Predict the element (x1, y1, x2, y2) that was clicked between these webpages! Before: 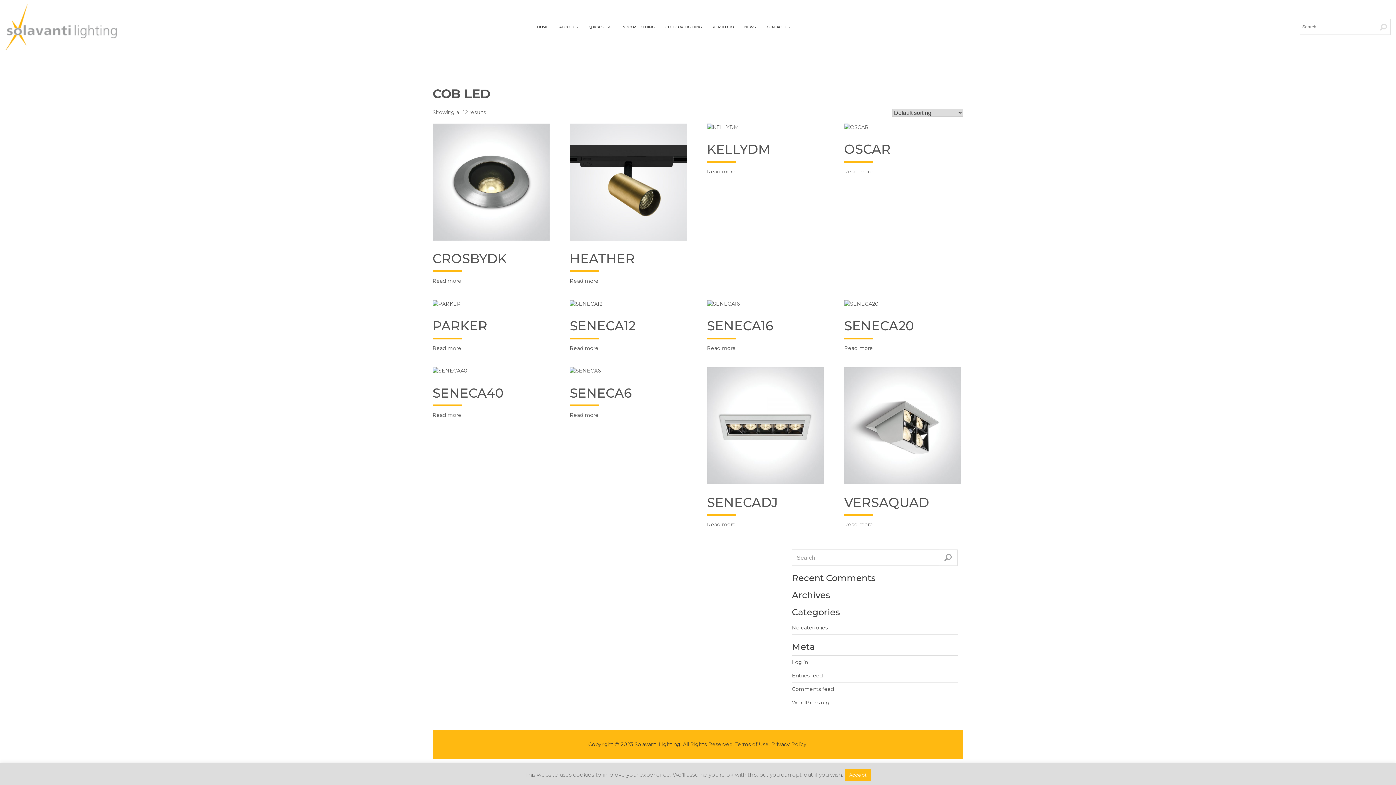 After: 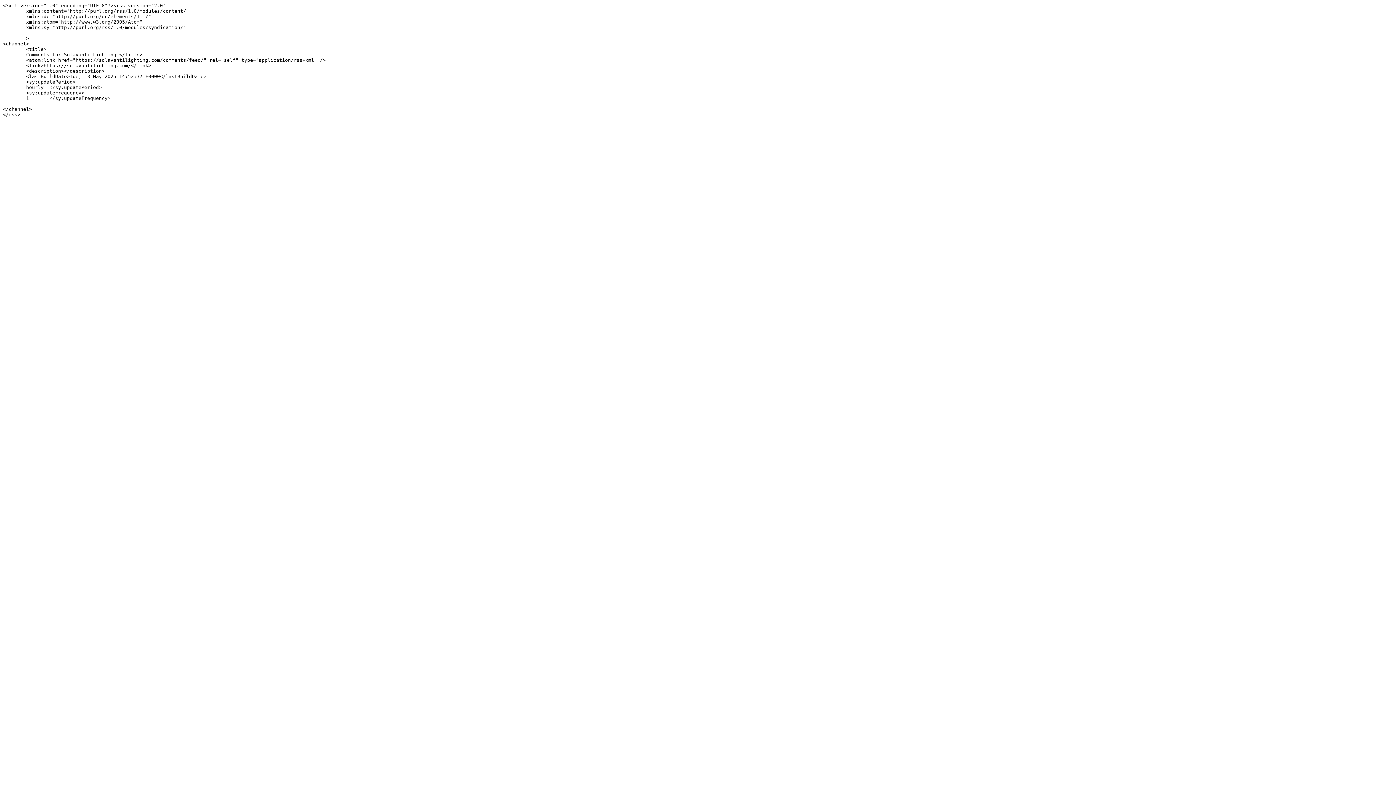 Action: bbox: (792, 686, 834, 692) label: Comments feed